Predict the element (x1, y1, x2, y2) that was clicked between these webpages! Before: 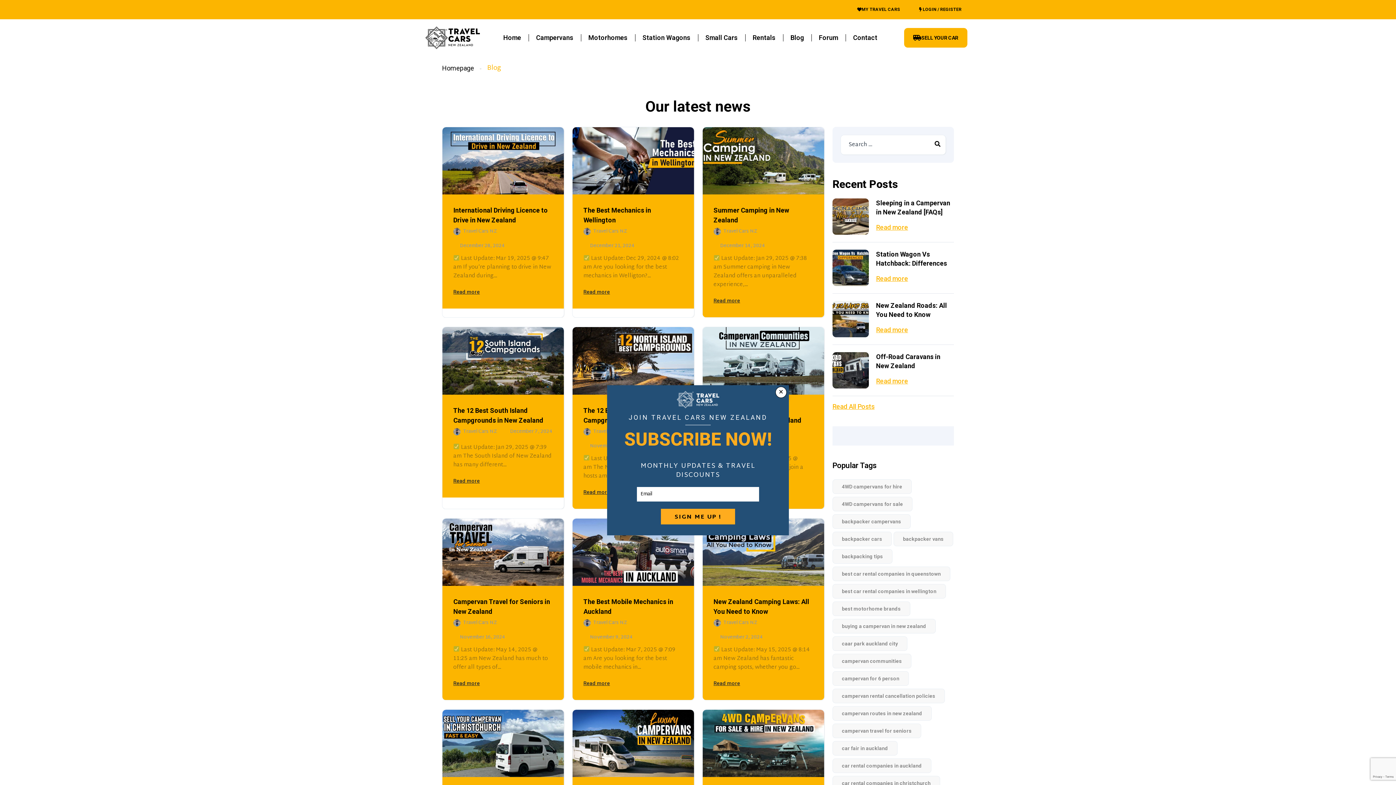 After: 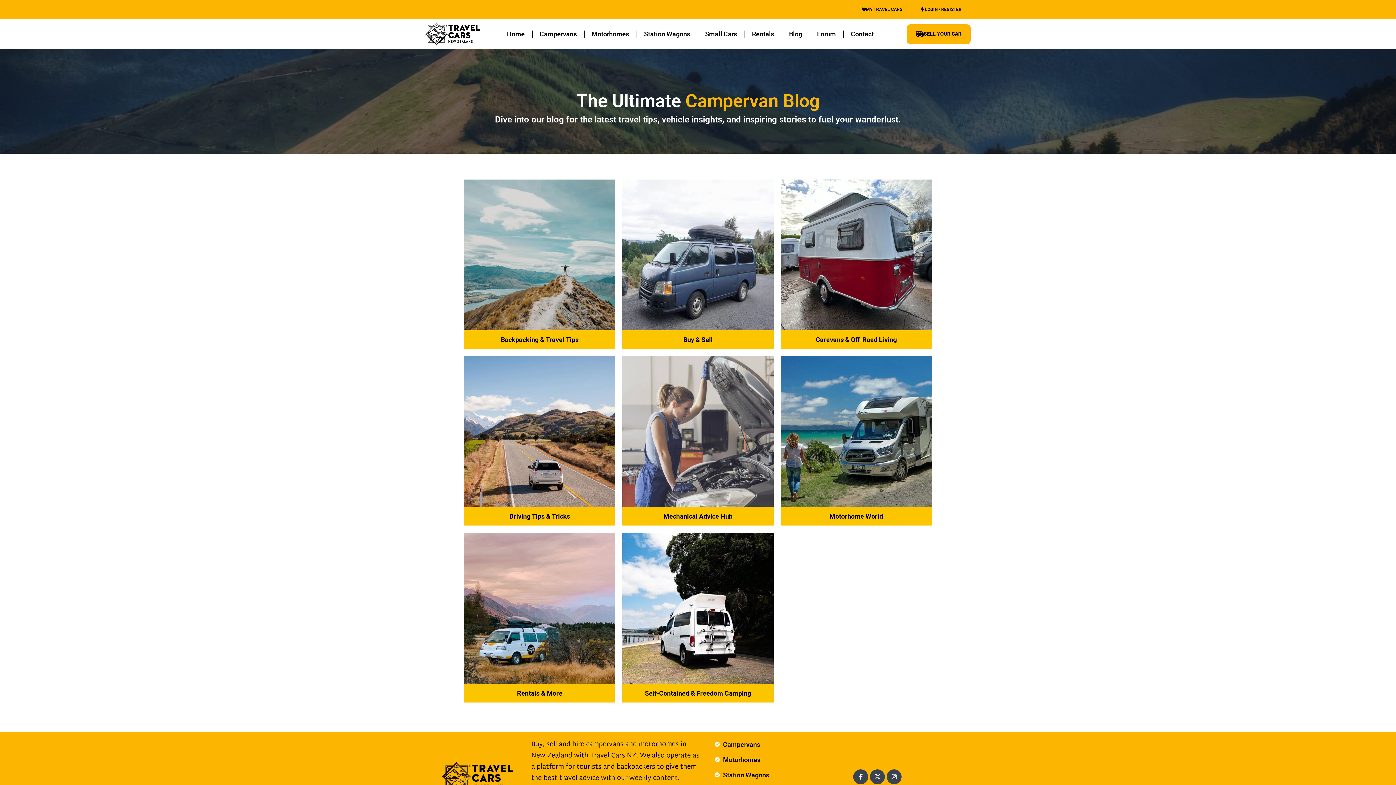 Action: label: Read All Posts bbox: (832, 403, 954, 410)